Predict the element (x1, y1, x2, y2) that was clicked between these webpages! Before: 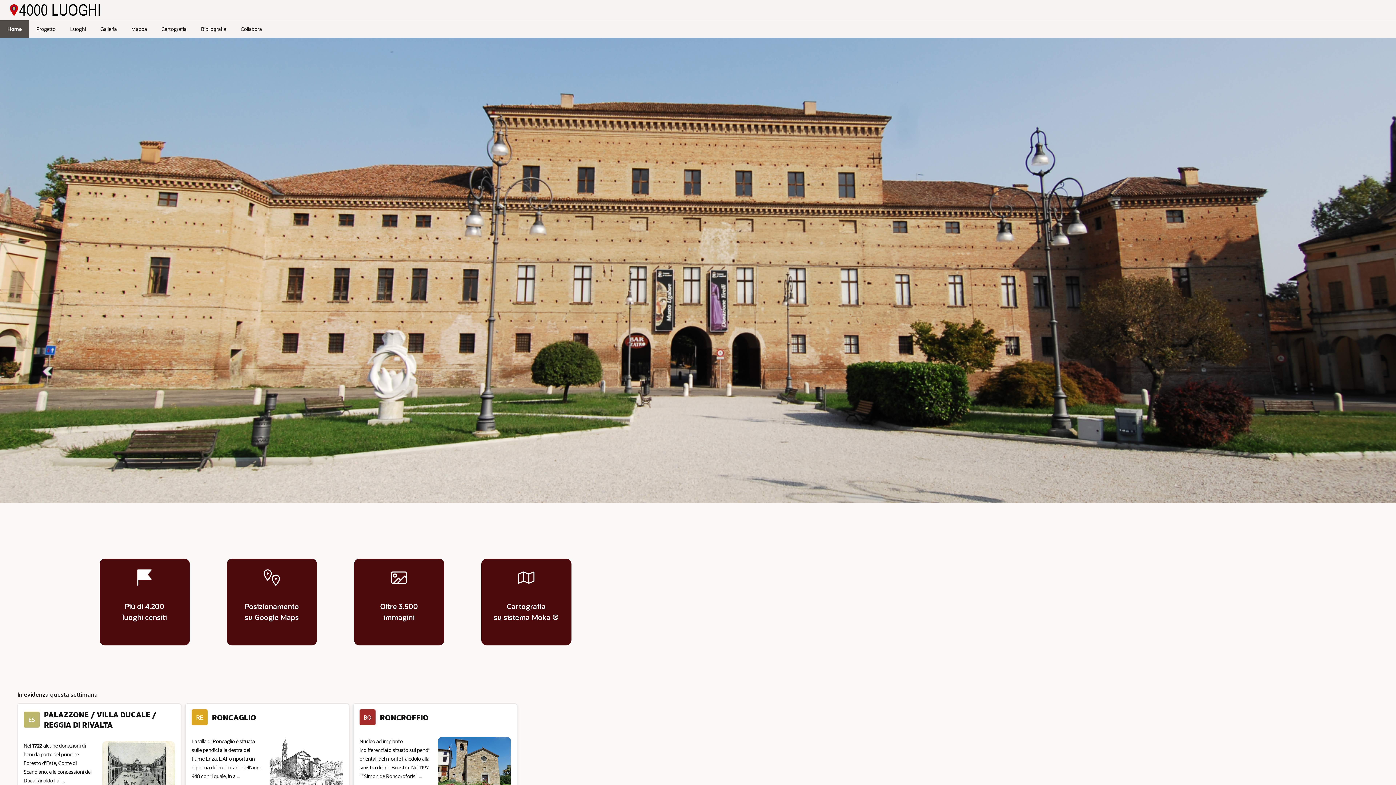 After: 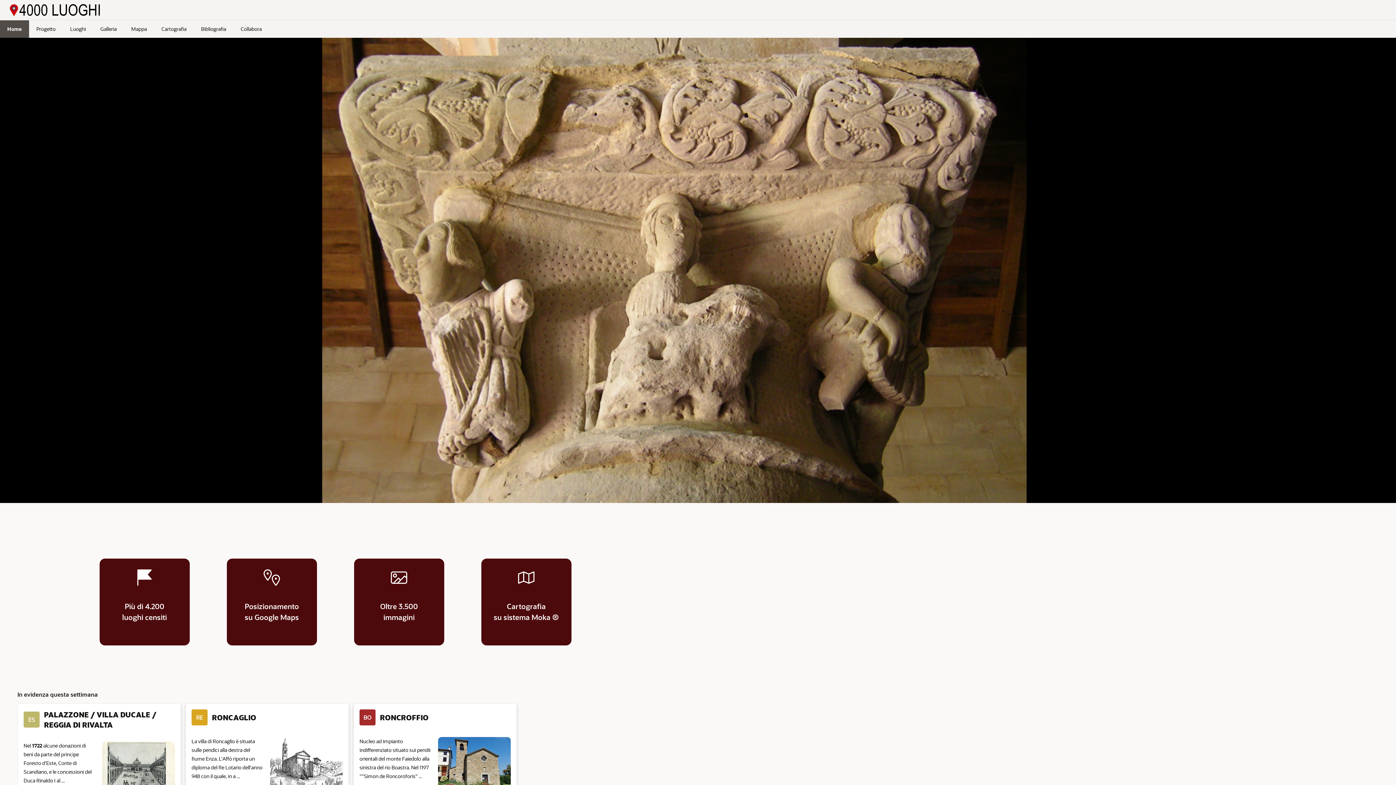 Action: label: Home bbox: (0, 20, 29, 37)